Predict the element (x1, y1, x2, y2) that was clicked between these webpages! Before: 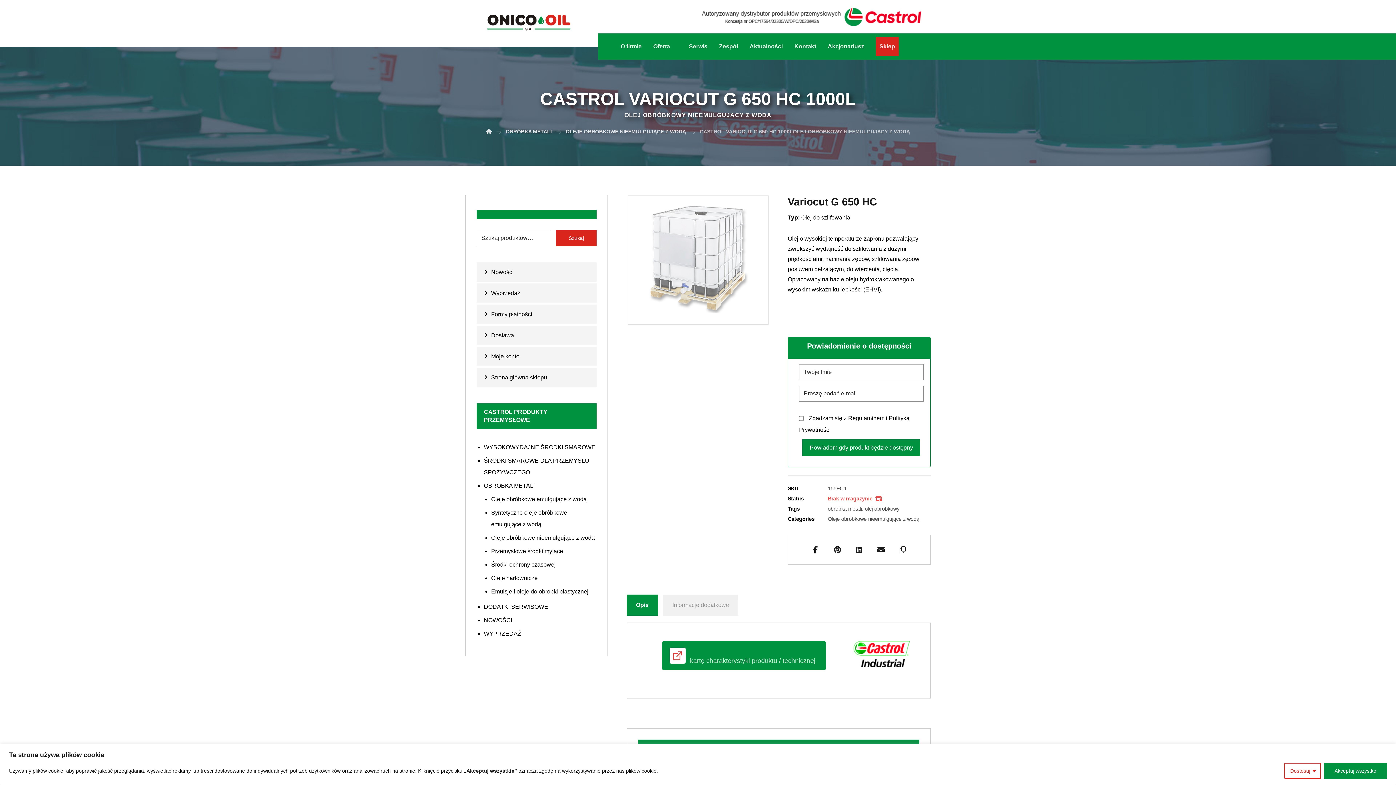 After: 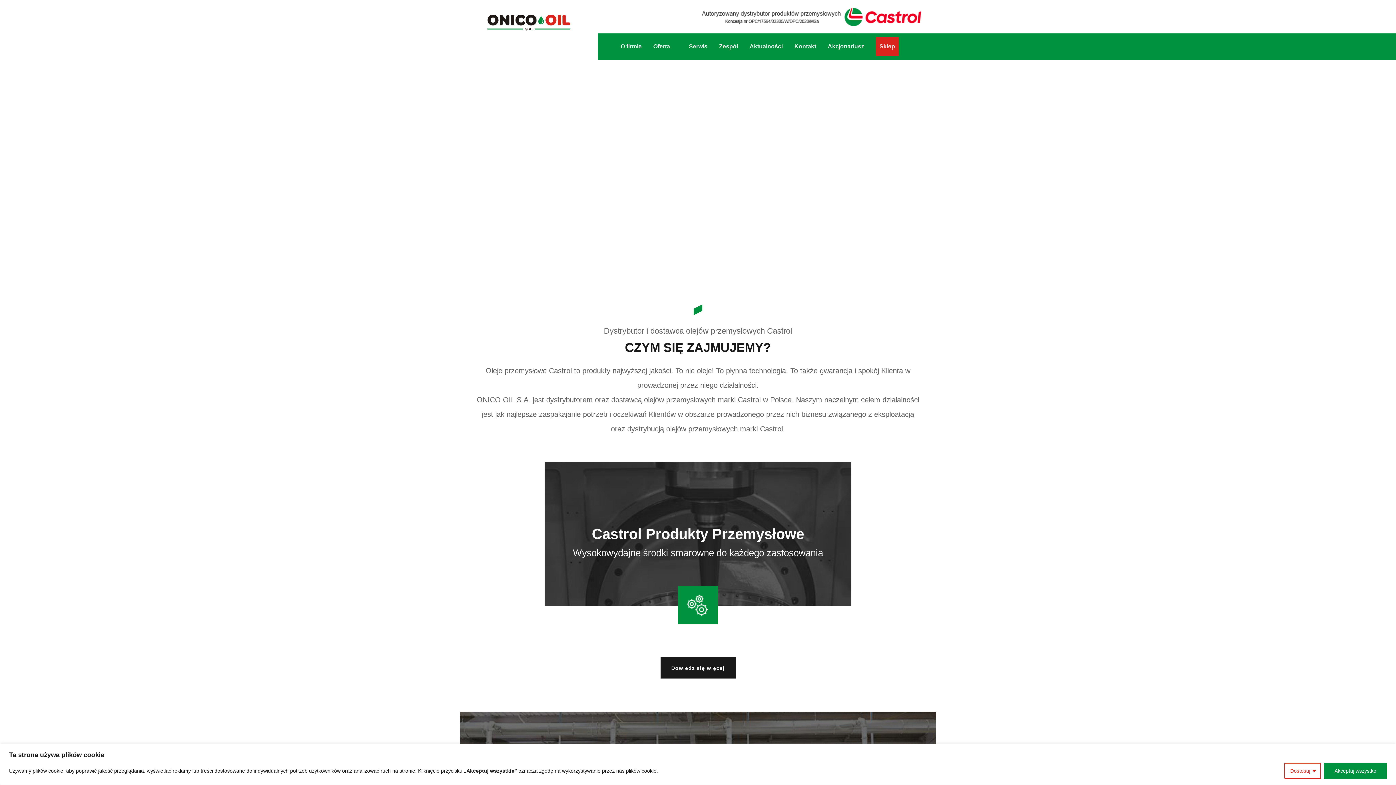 Action: bbox: (487, 14, 570, 30)